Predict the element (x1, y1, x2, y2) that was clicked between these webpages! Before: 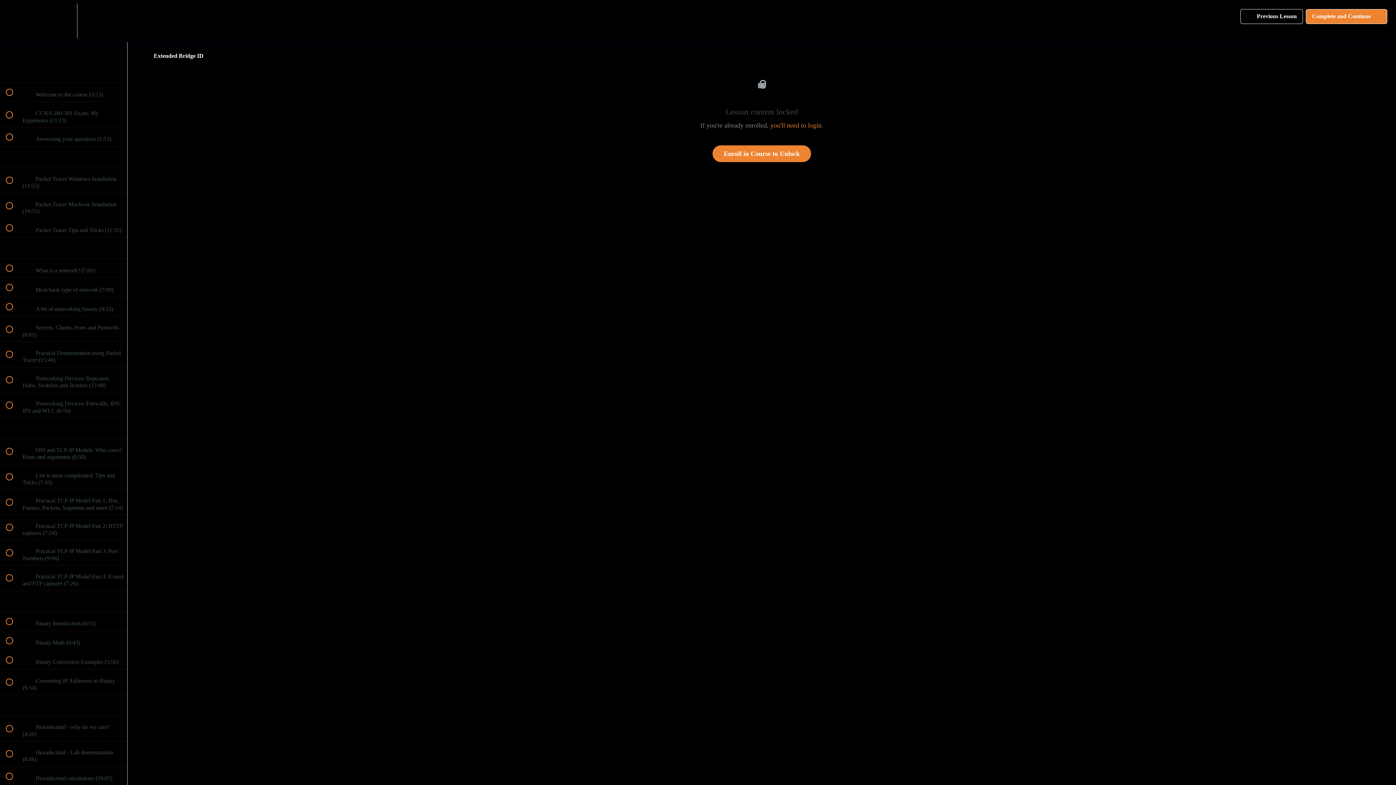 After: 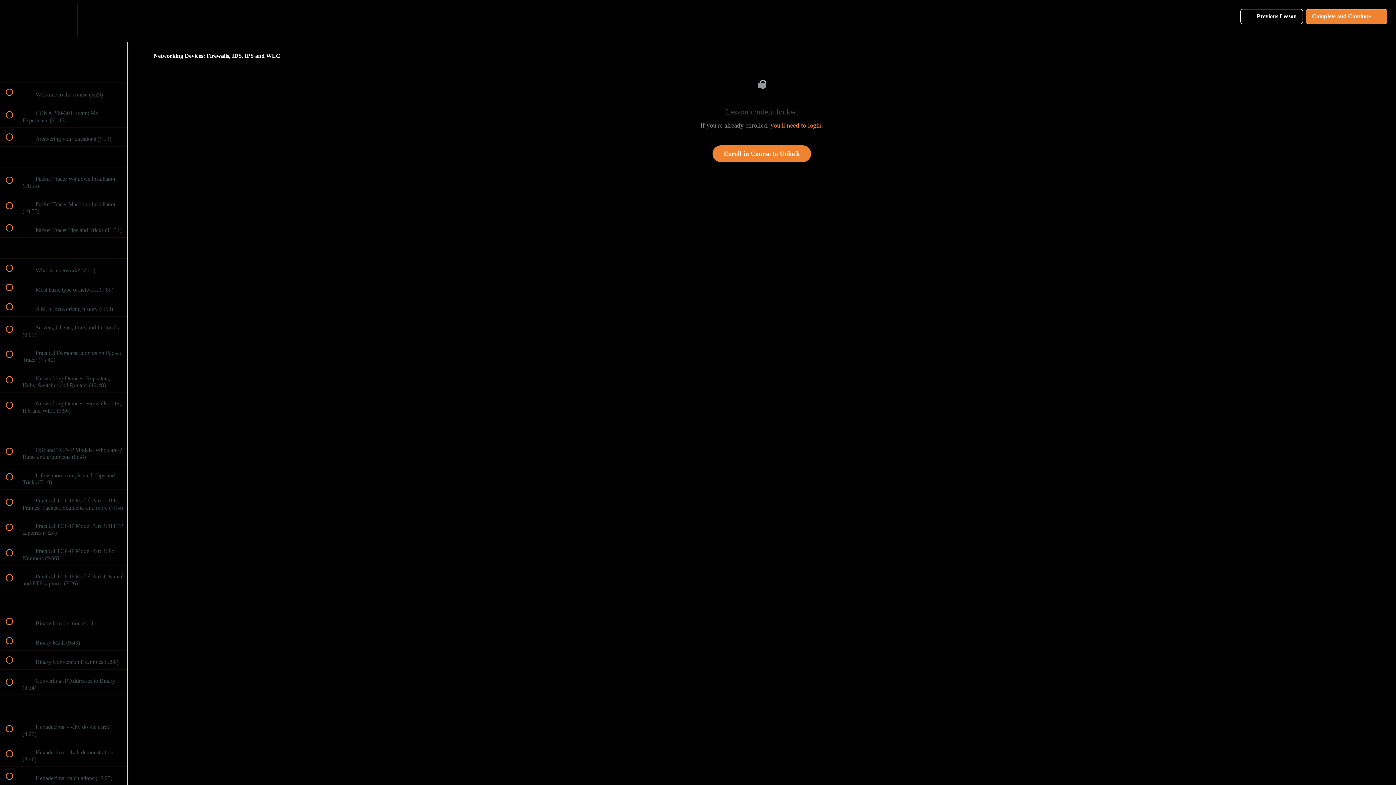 Action: label:  
 Networking Devices: Firewalls, IDS, IPS and WLC (6:56) bbox: (0, 392, 127, 417)